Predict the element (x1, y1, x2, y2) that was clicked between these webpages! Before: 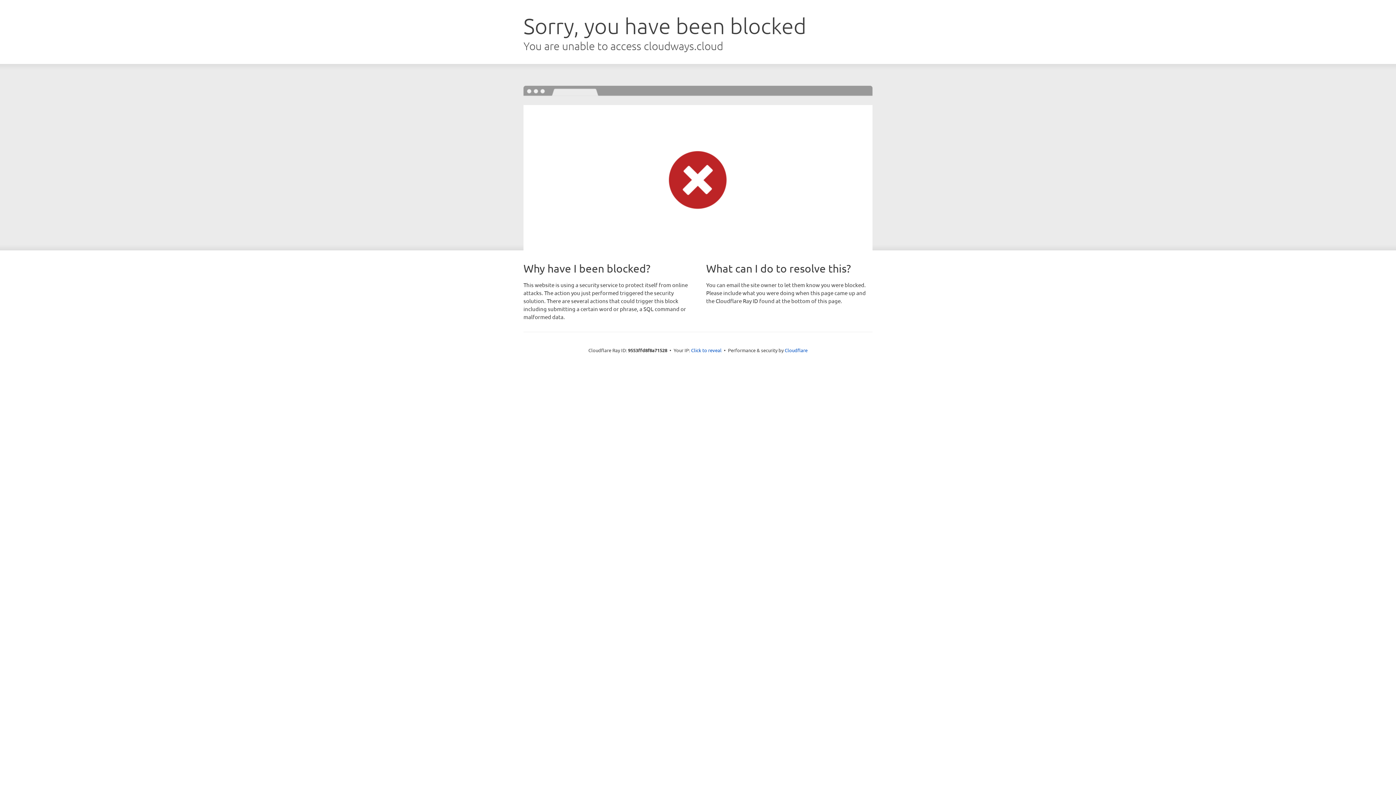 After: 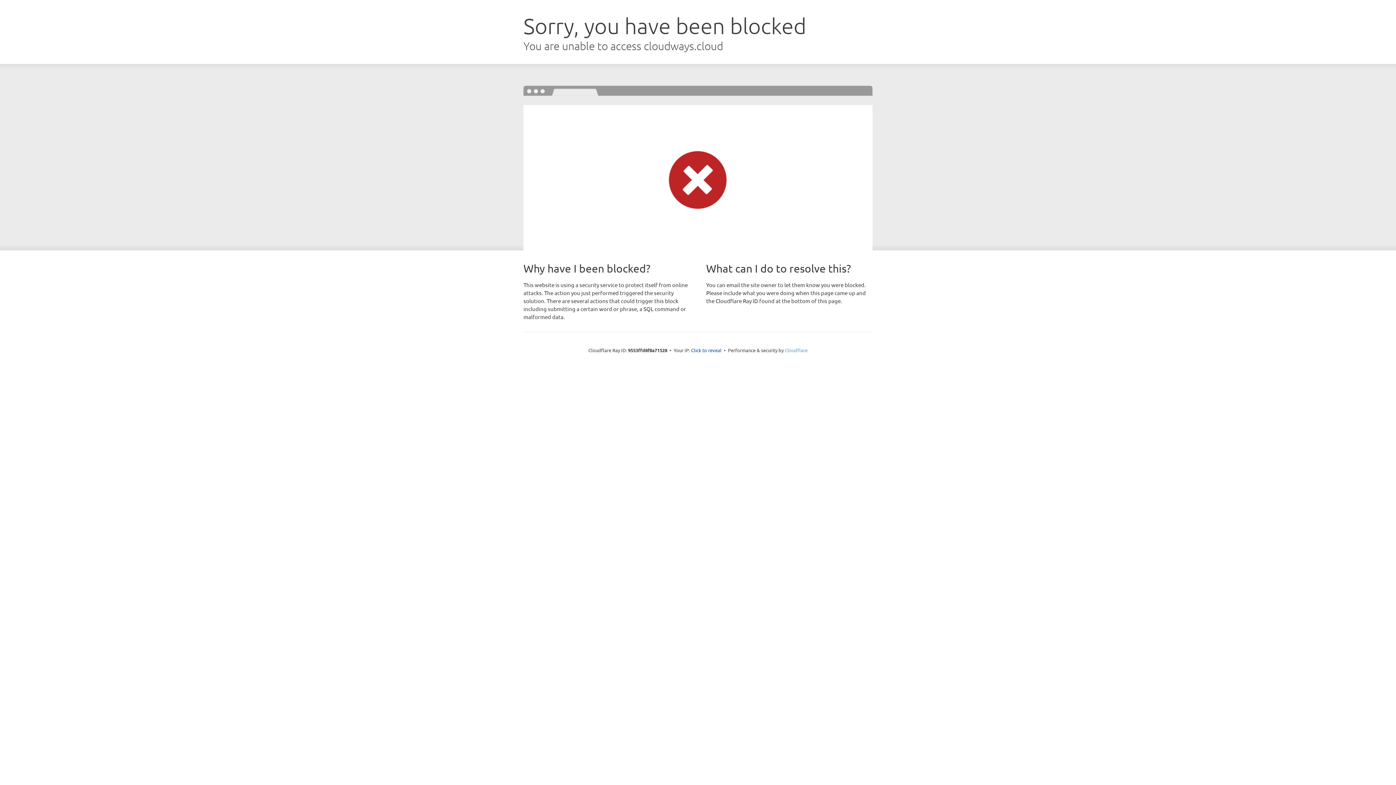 Action: label: Cloudflare bbox: (784, 347, 807, 353)